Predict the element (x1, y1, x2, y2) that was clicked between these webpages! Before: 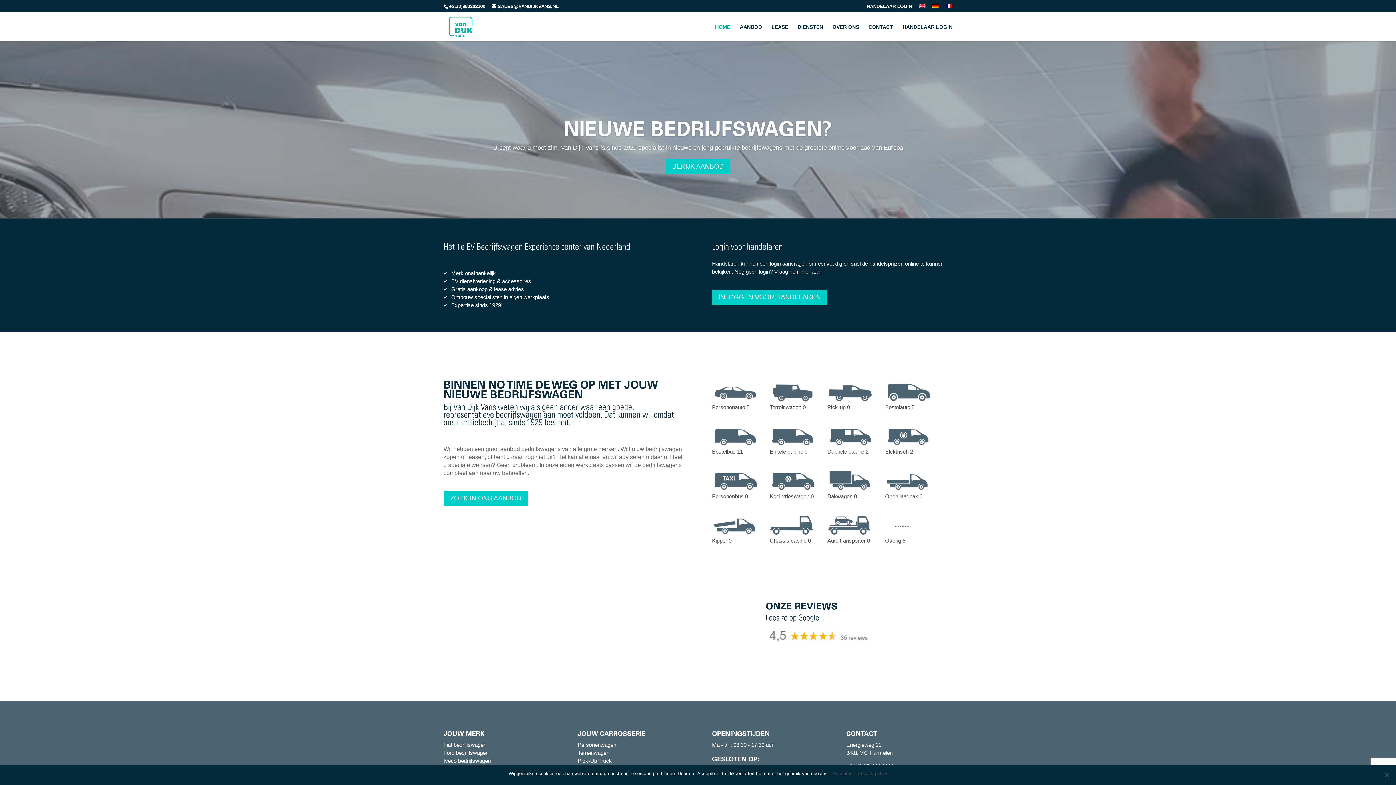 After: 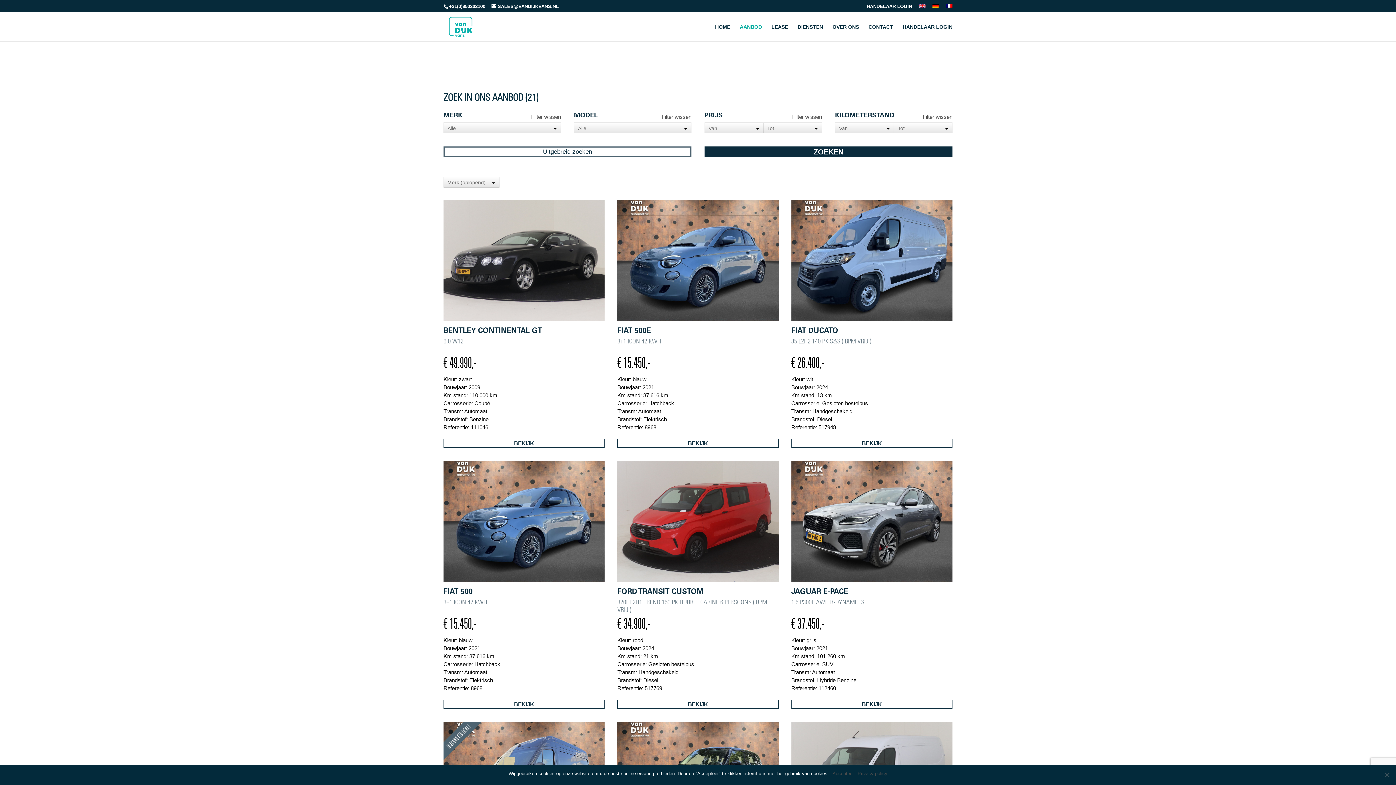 Action: bbox: (665, 159, 730, 174) label: BEKIJK AANBOD